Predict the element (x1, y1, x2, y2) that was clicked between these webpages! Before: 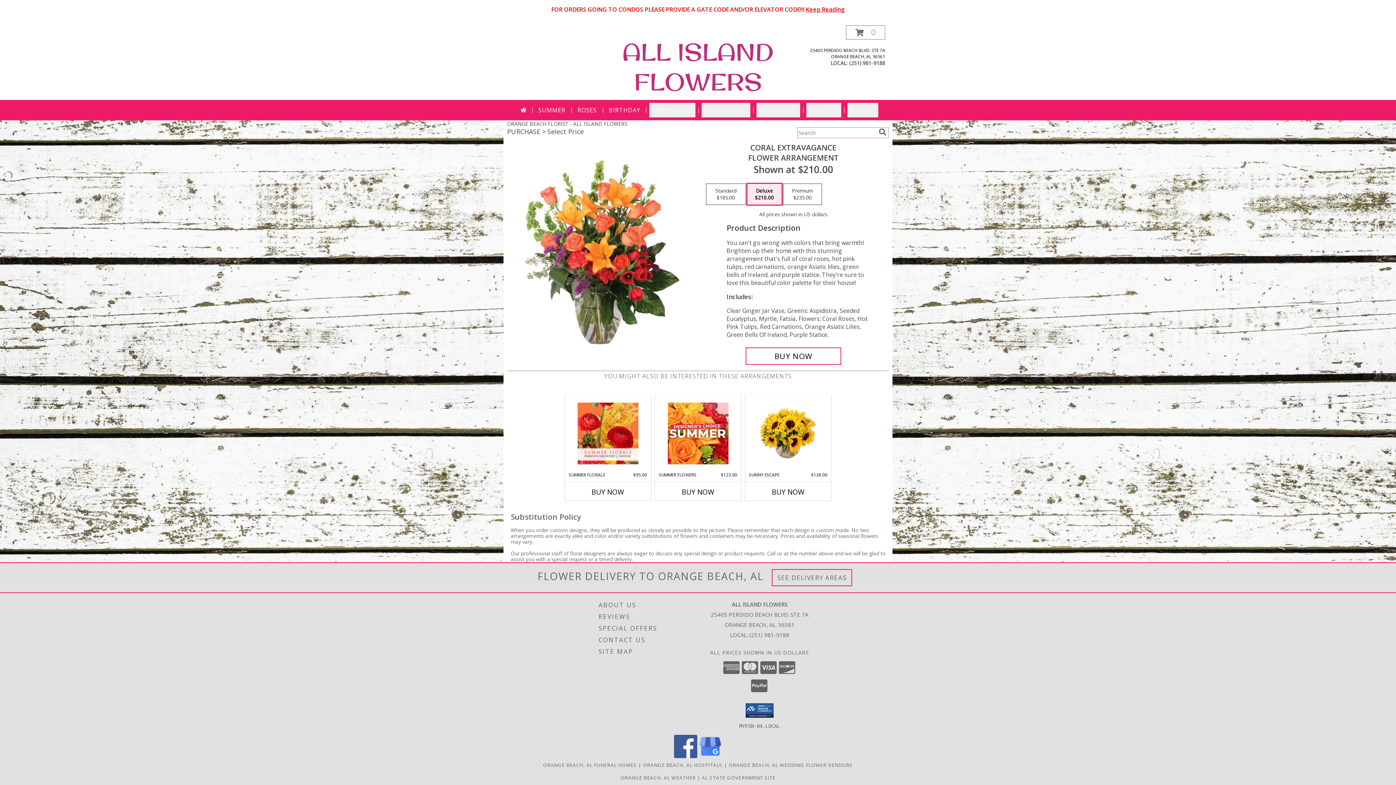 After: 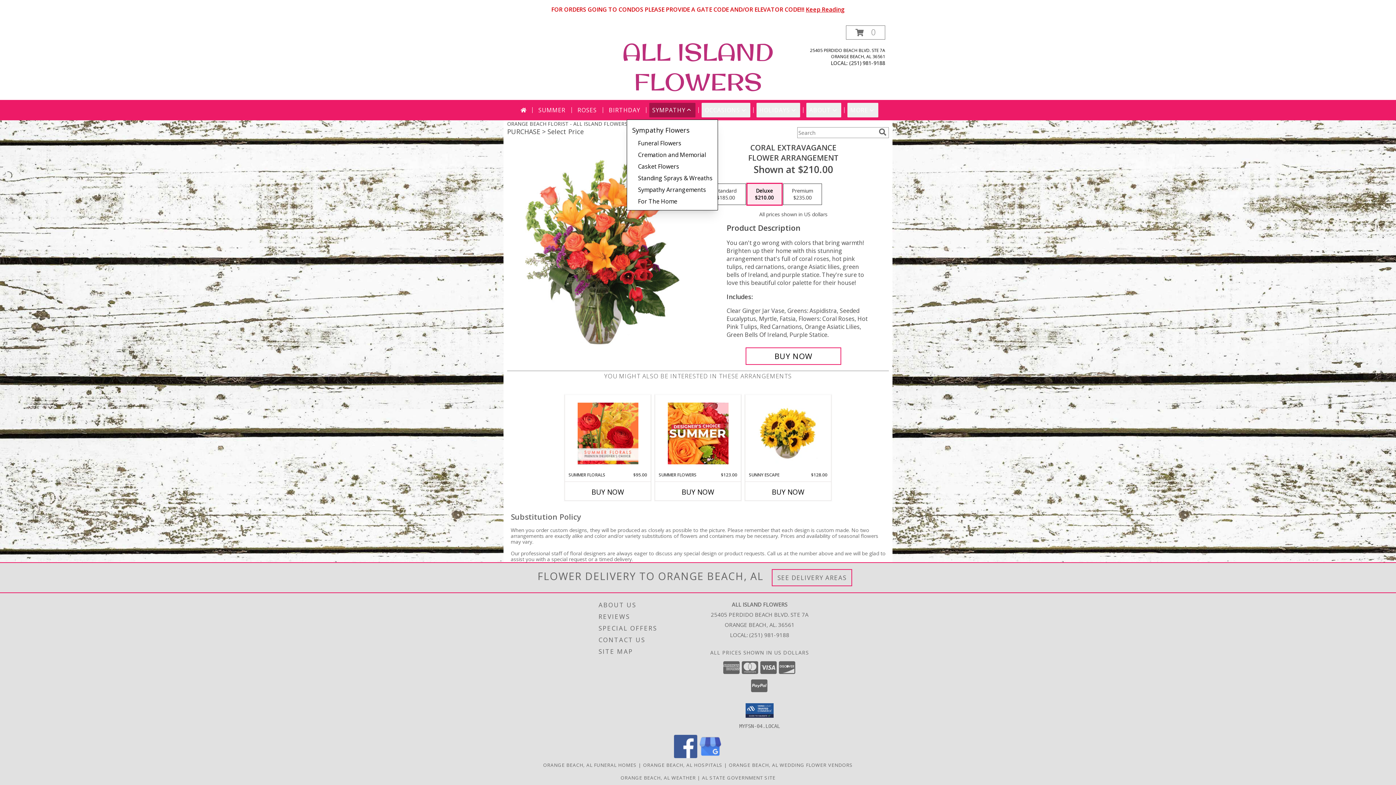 Action: bbox: (649, 102, 695, 117) label: SYMPATHY